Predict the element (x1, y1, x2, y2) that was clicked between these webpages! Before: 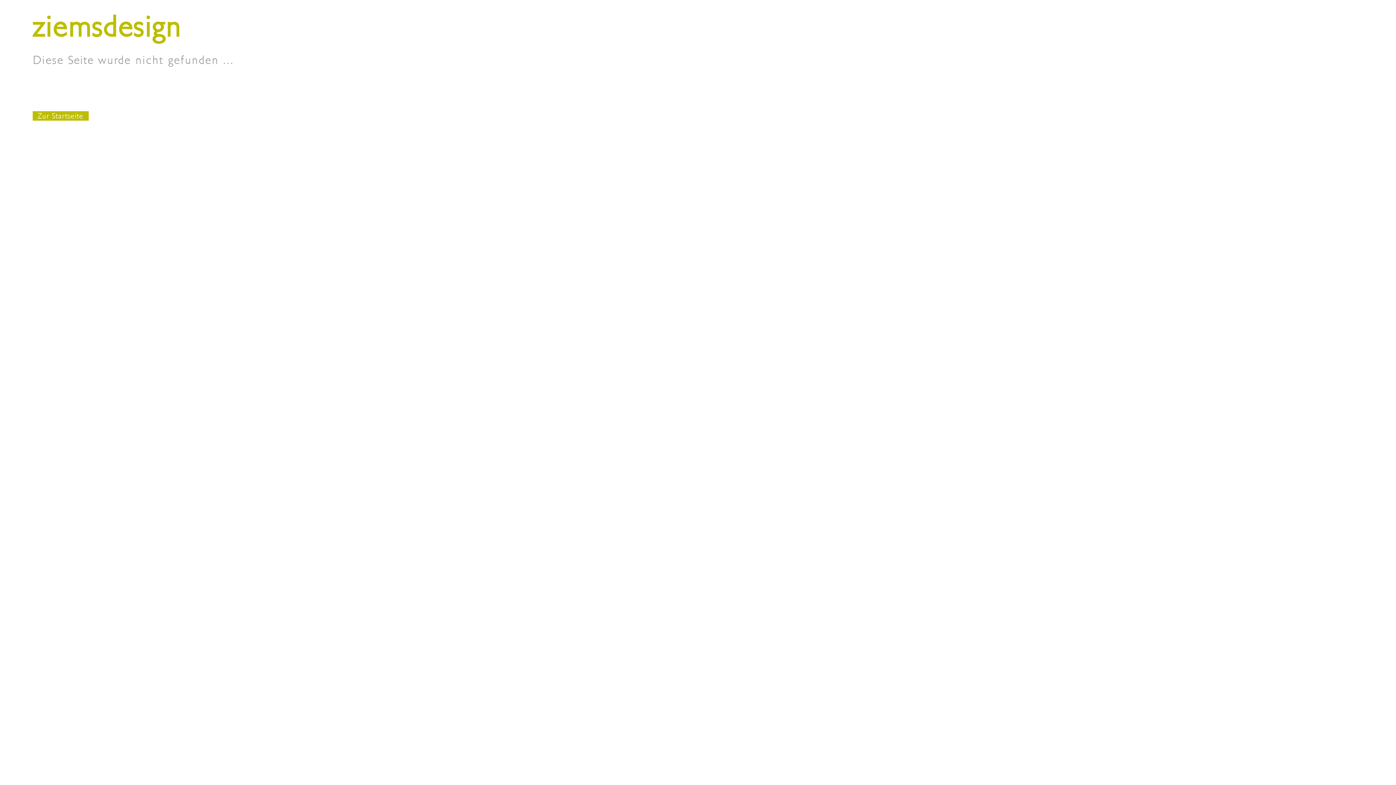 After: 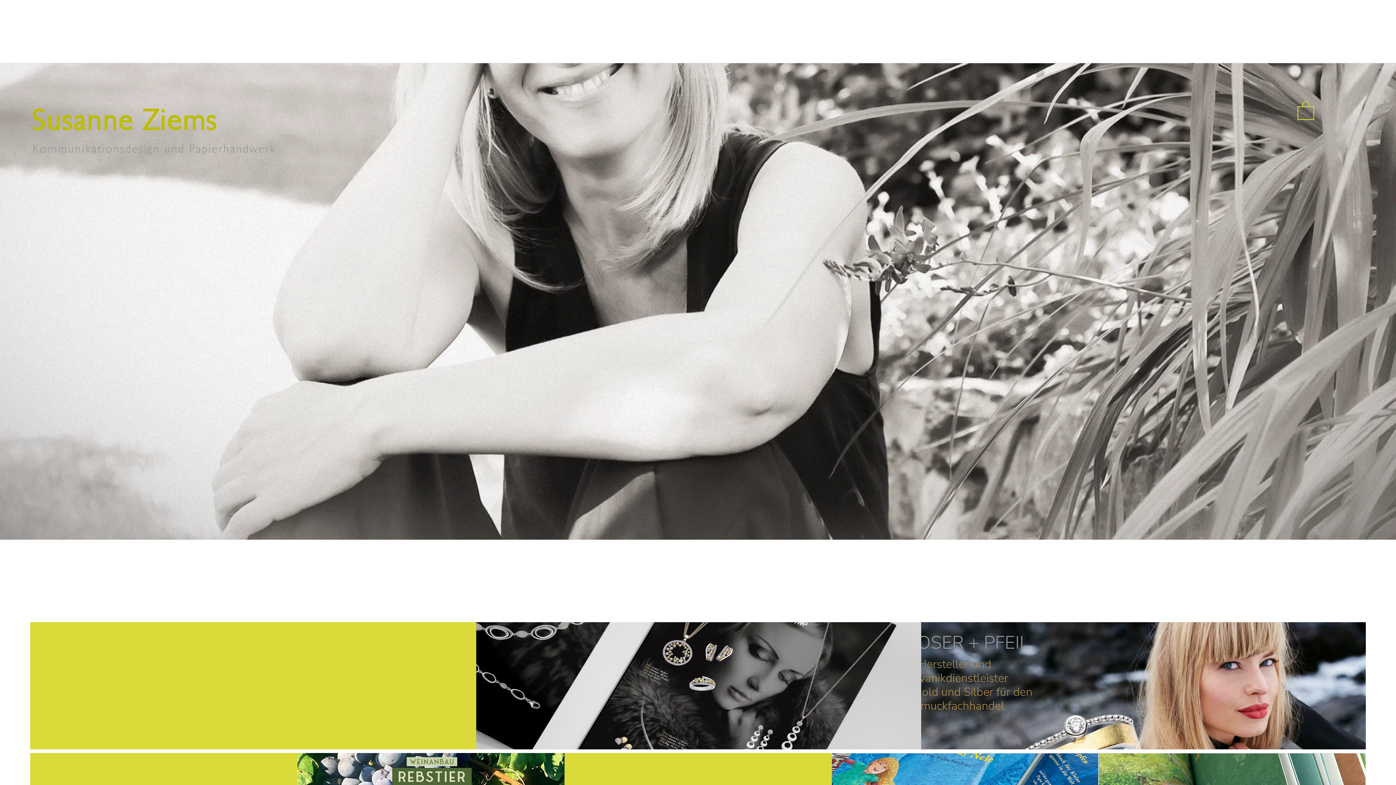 Action: label:   Zur Startseite   bbox: (32, 112, 88, 120)